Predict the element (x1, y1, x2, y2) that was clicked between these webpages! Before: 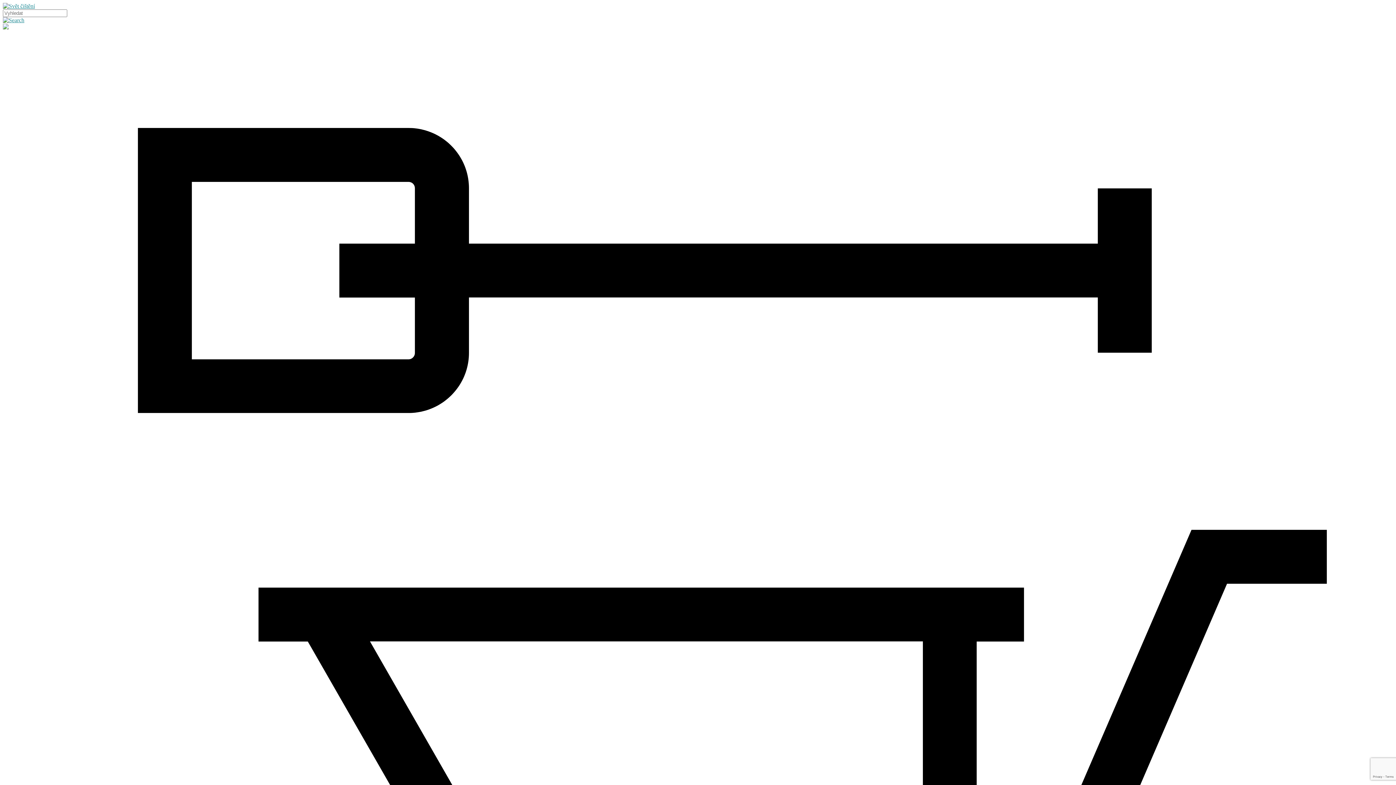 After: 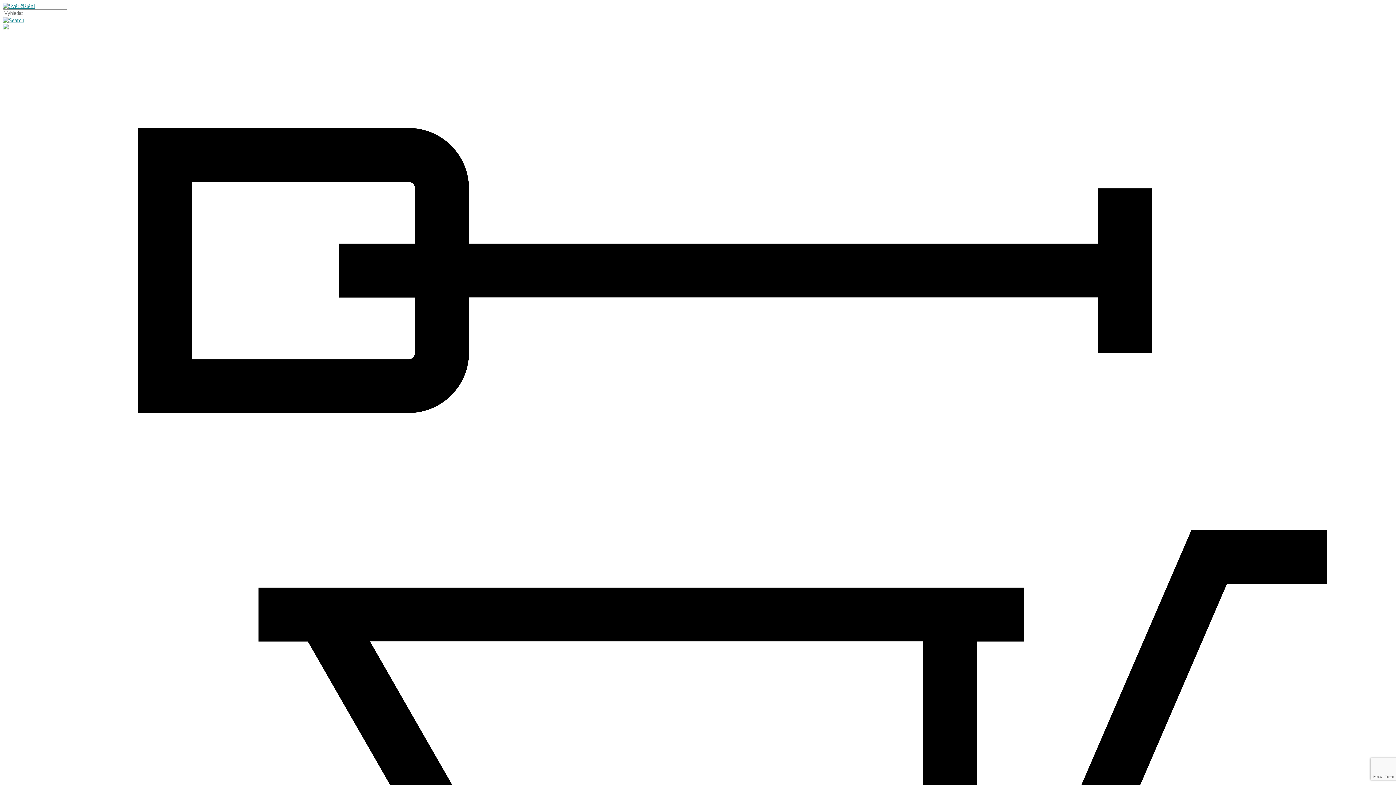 Action: bbox: (2, 24, 8, 30)